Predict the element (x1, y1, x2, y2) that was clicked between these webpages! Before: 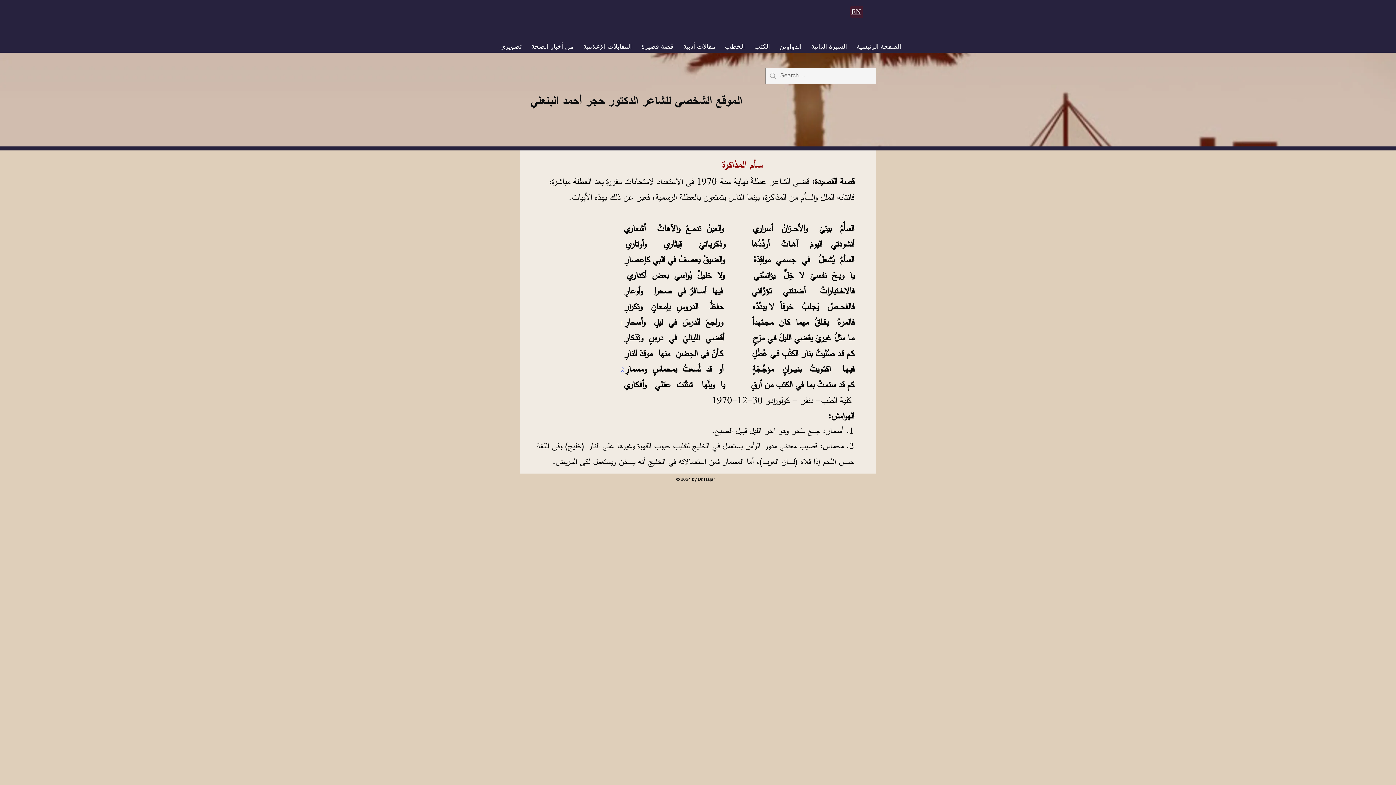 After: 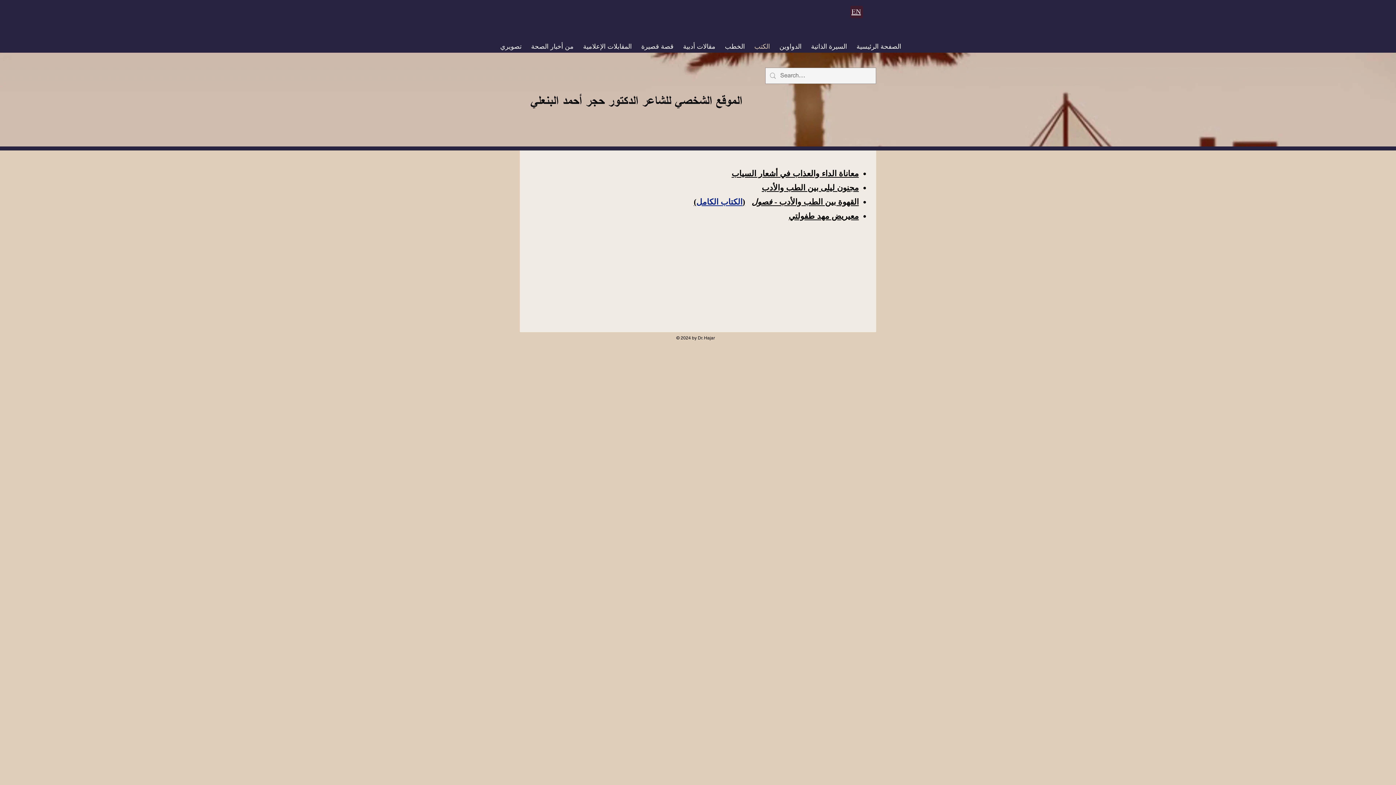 Action: bbox: (749, 38, 774, 54) label: الكتب